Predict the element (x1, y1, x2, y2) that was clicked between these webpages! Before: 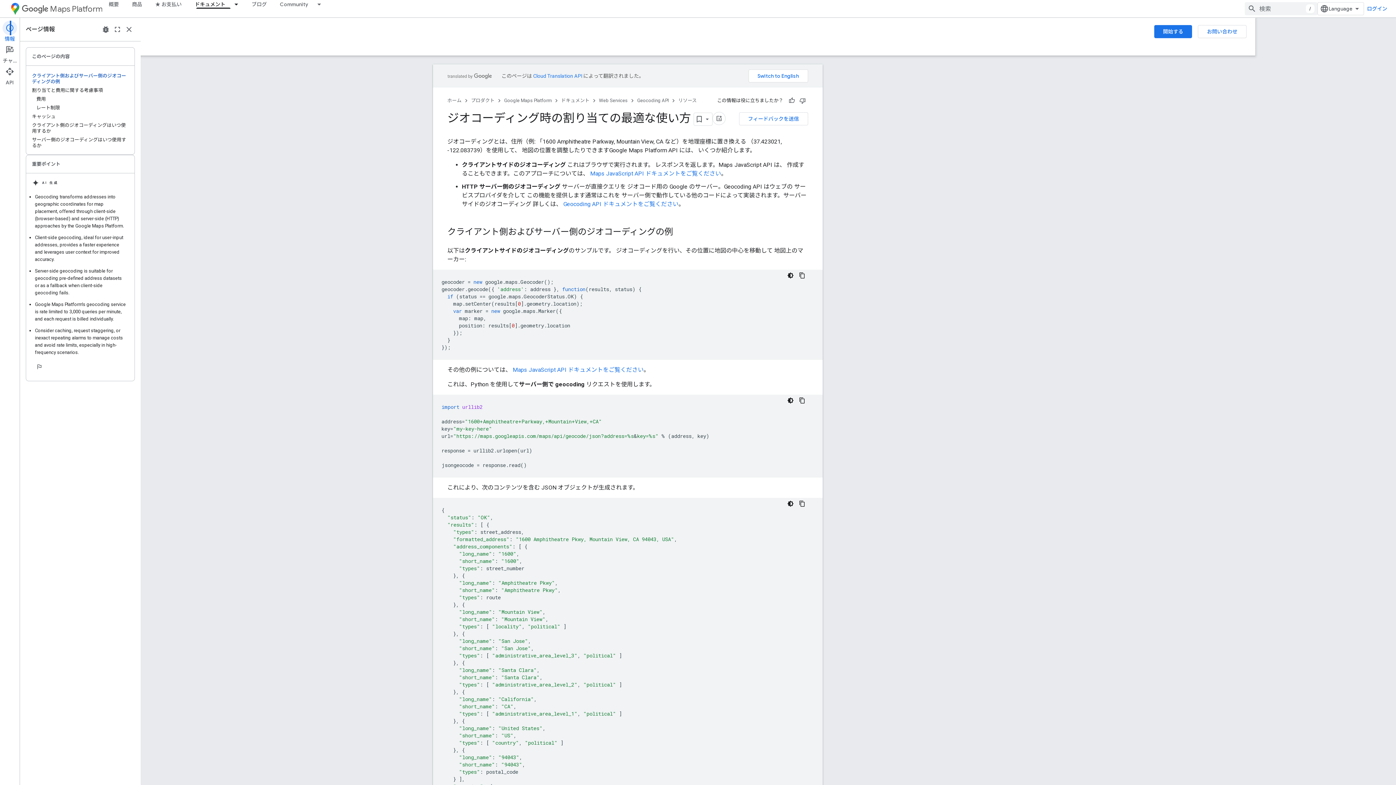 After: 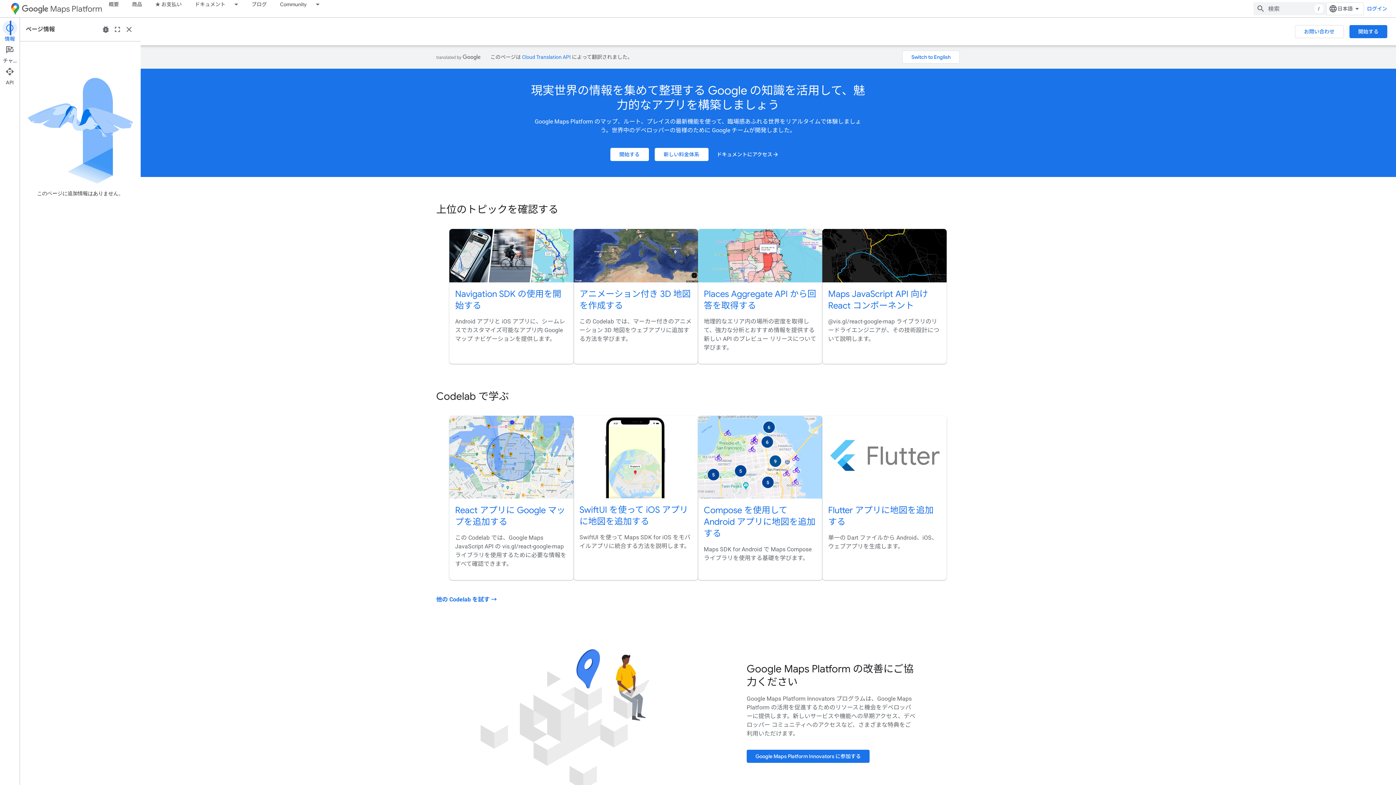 Action: bbox: (8, 2, 21, 15)